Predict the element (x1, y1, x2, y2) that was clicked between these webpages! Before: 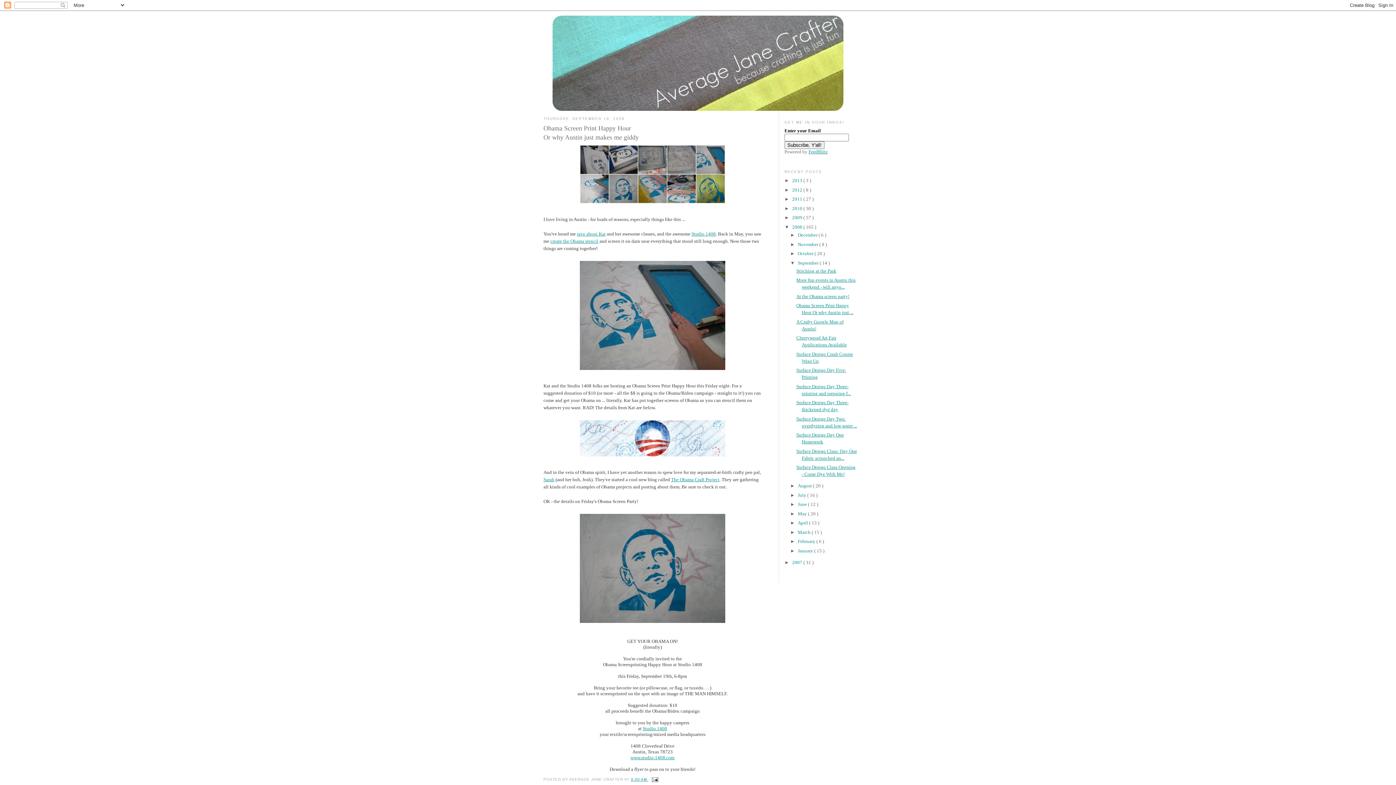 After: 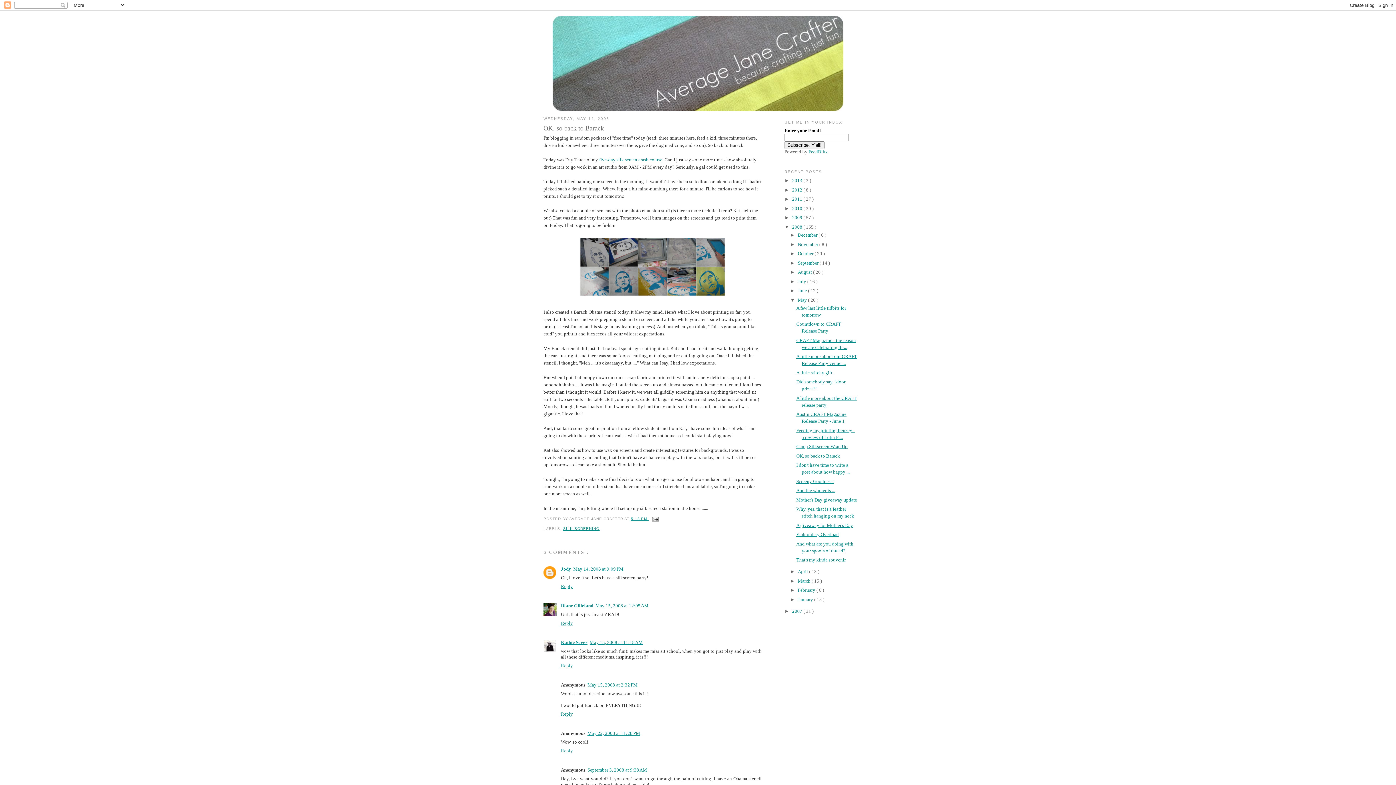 Action: label: create the Obama stencil bbox: (550, 238, 598, 243)